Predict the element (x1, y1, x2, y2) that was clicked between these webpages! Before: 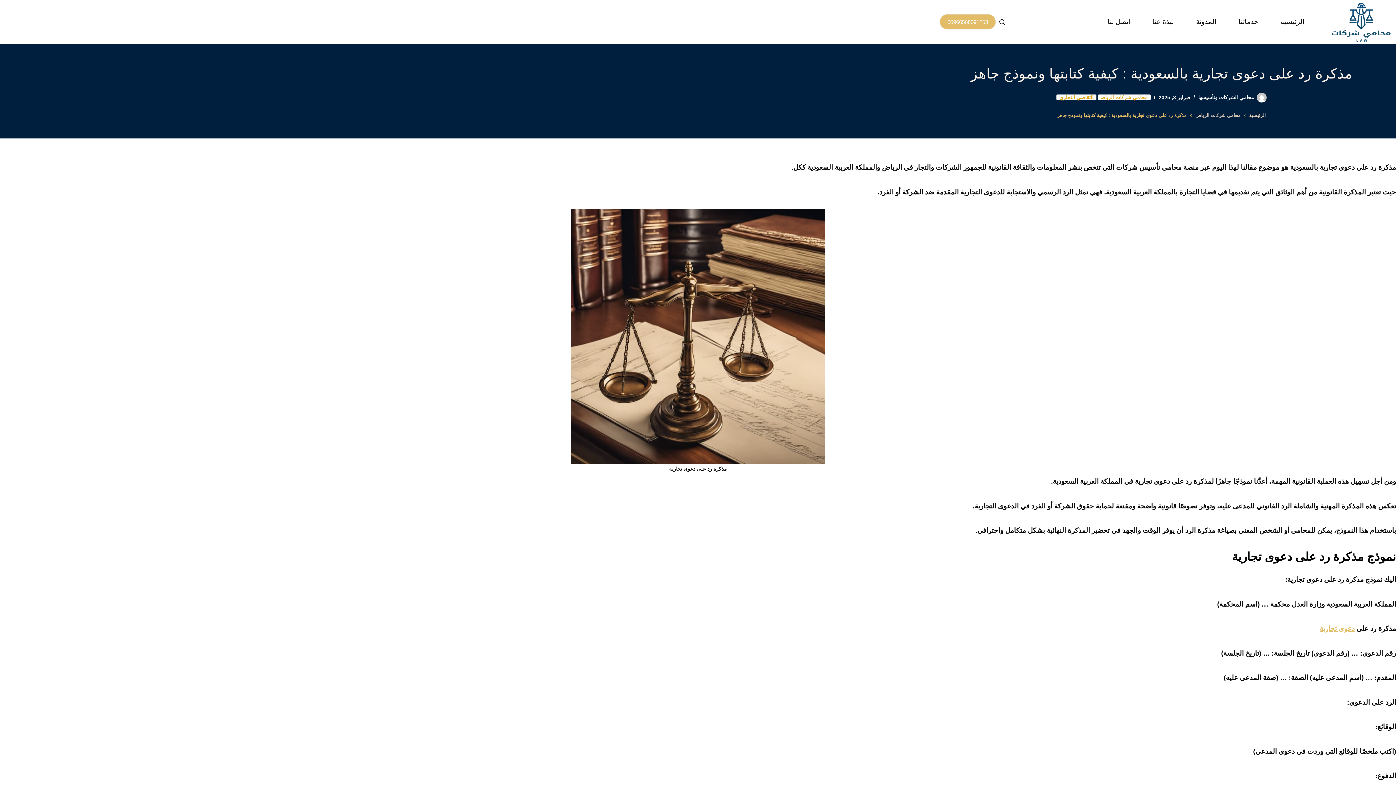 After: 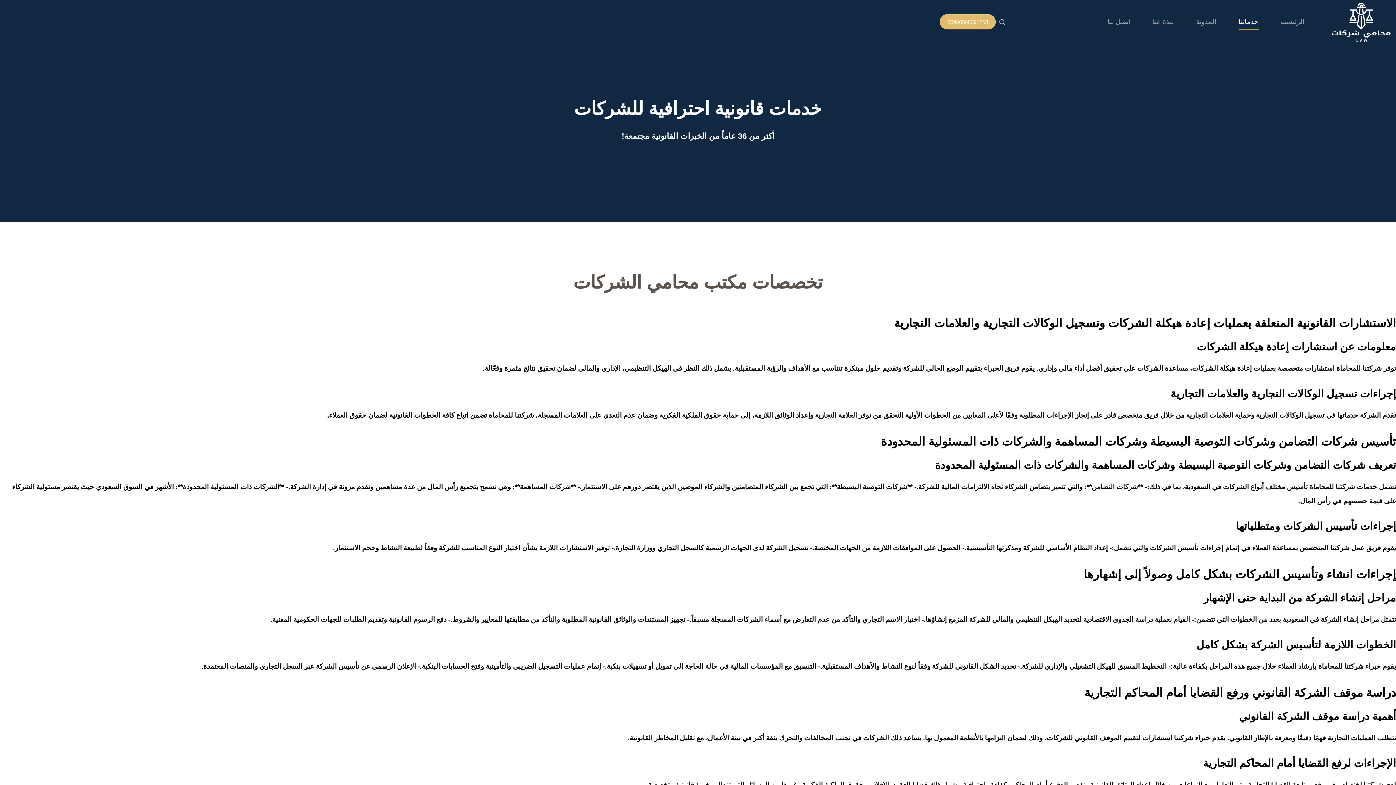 Action: label: خدماتنا bbox: (1227, 13, 1269, 29)